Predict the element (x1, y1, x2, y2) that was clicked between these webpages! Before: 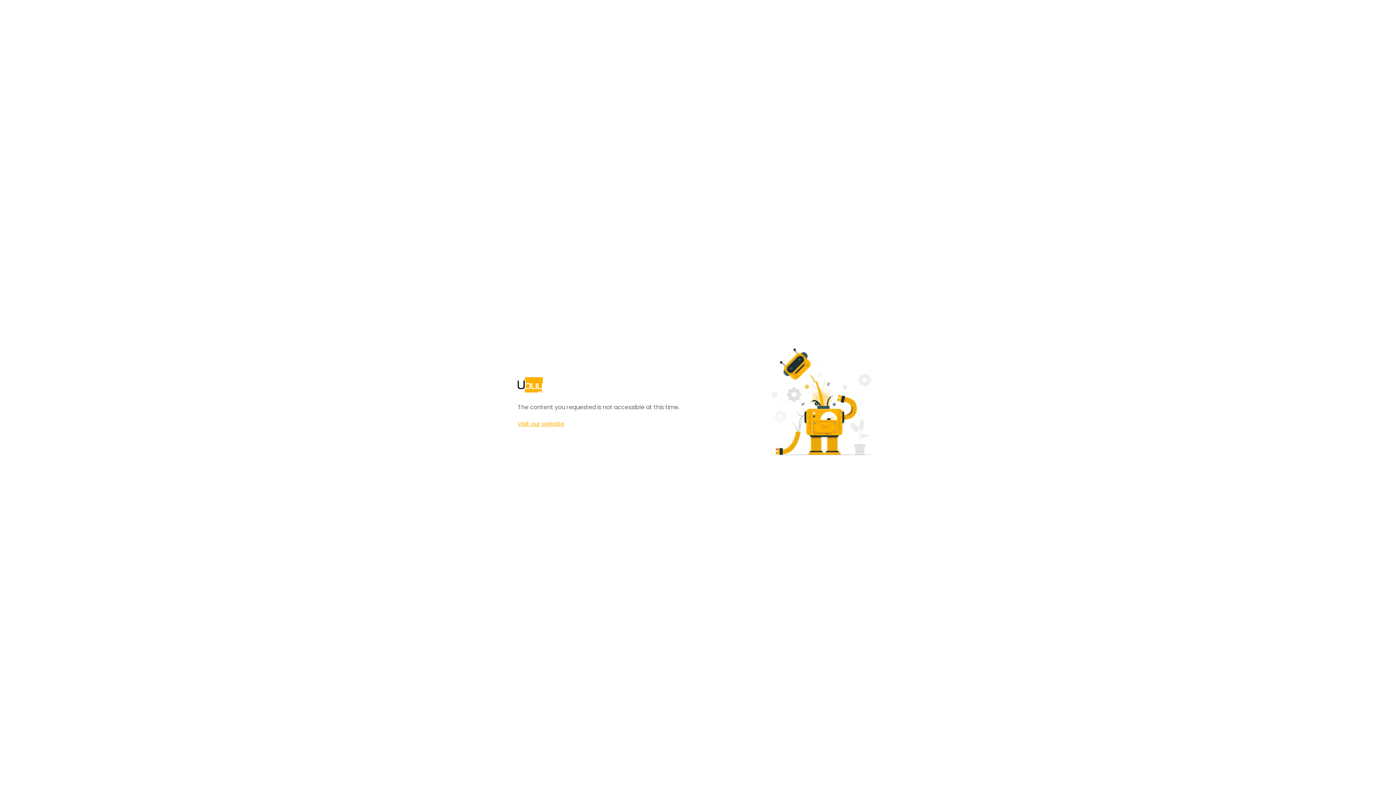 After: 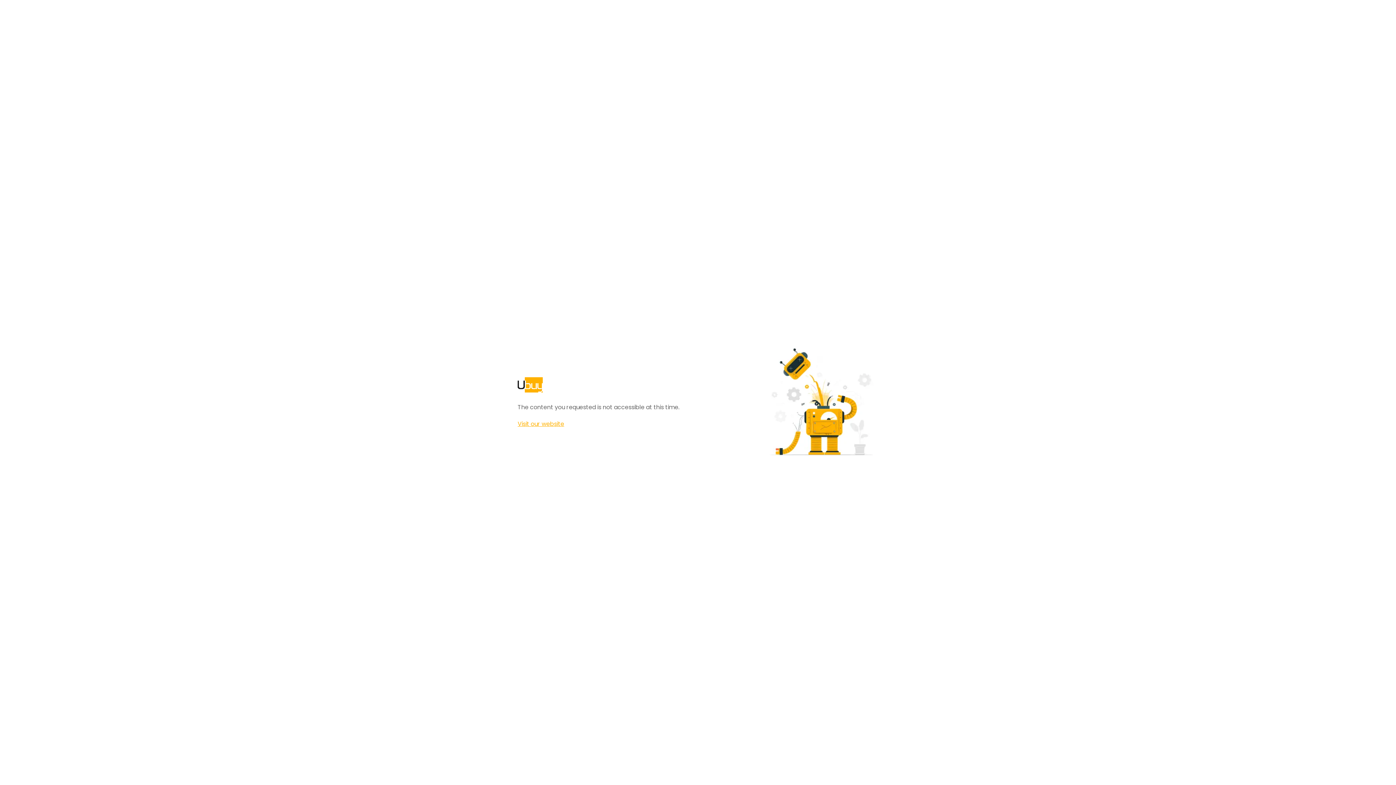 Action: label: Visit our website bbox: (517, 420, 564, 428)